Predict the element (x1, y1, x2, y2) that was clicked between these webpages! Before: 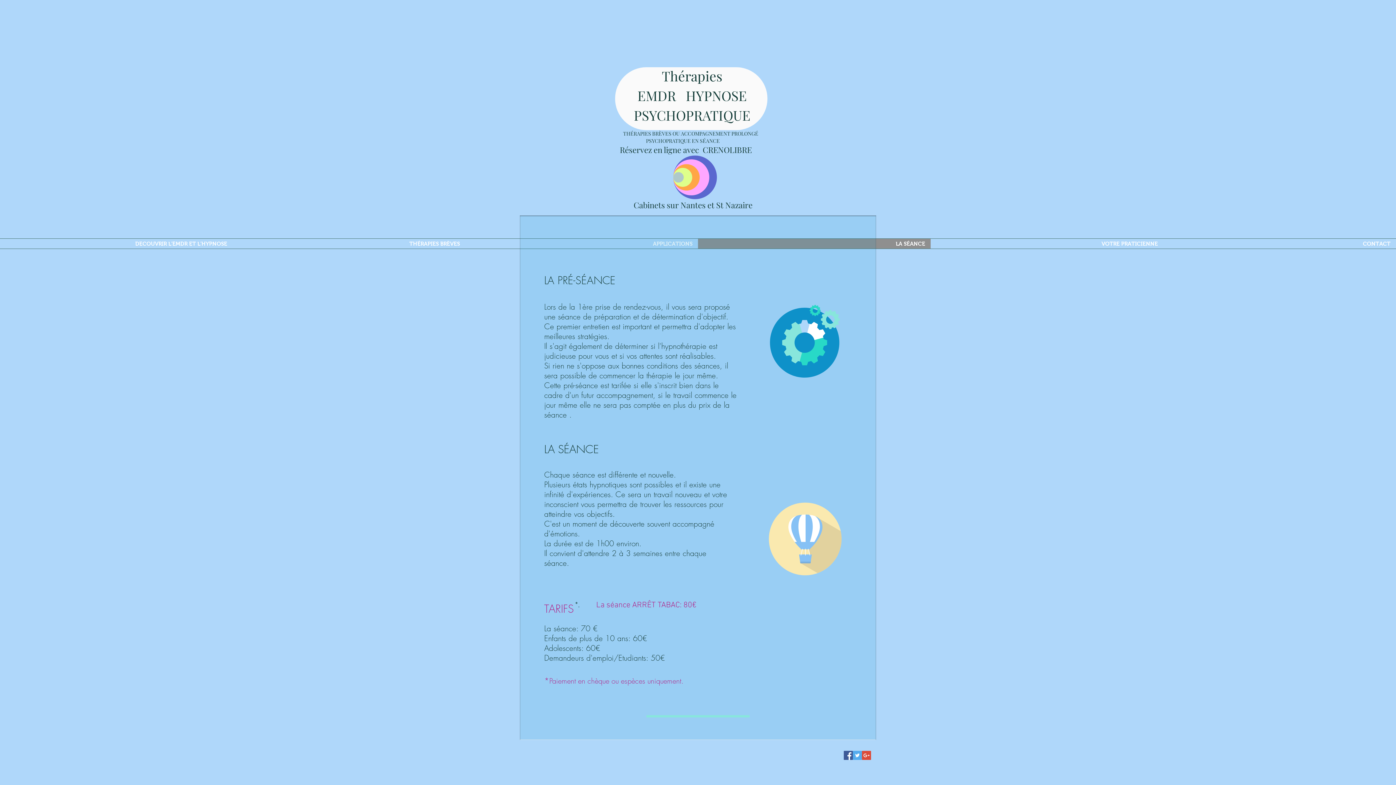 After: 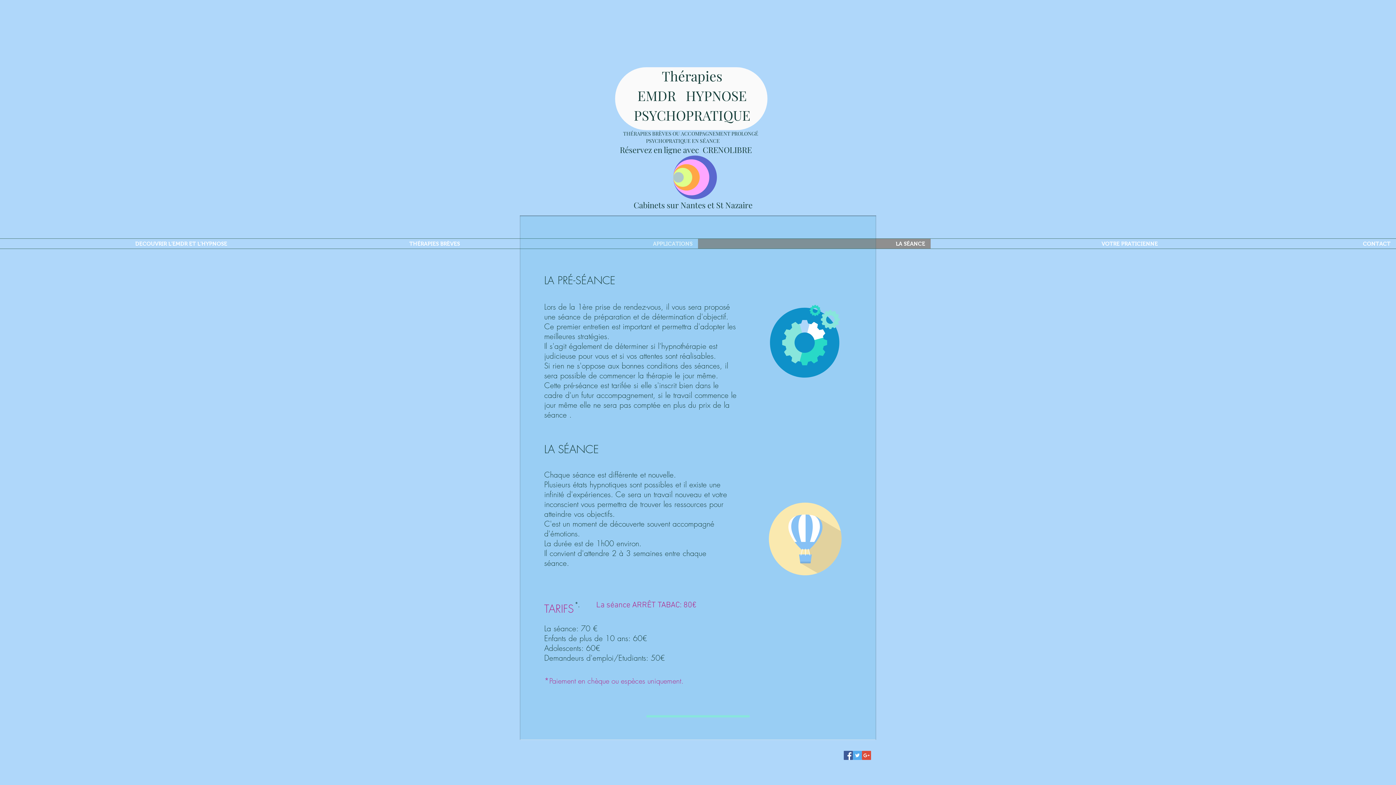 Action: bbox: (853, 751, 862, 760) label: Twitter Social Icon